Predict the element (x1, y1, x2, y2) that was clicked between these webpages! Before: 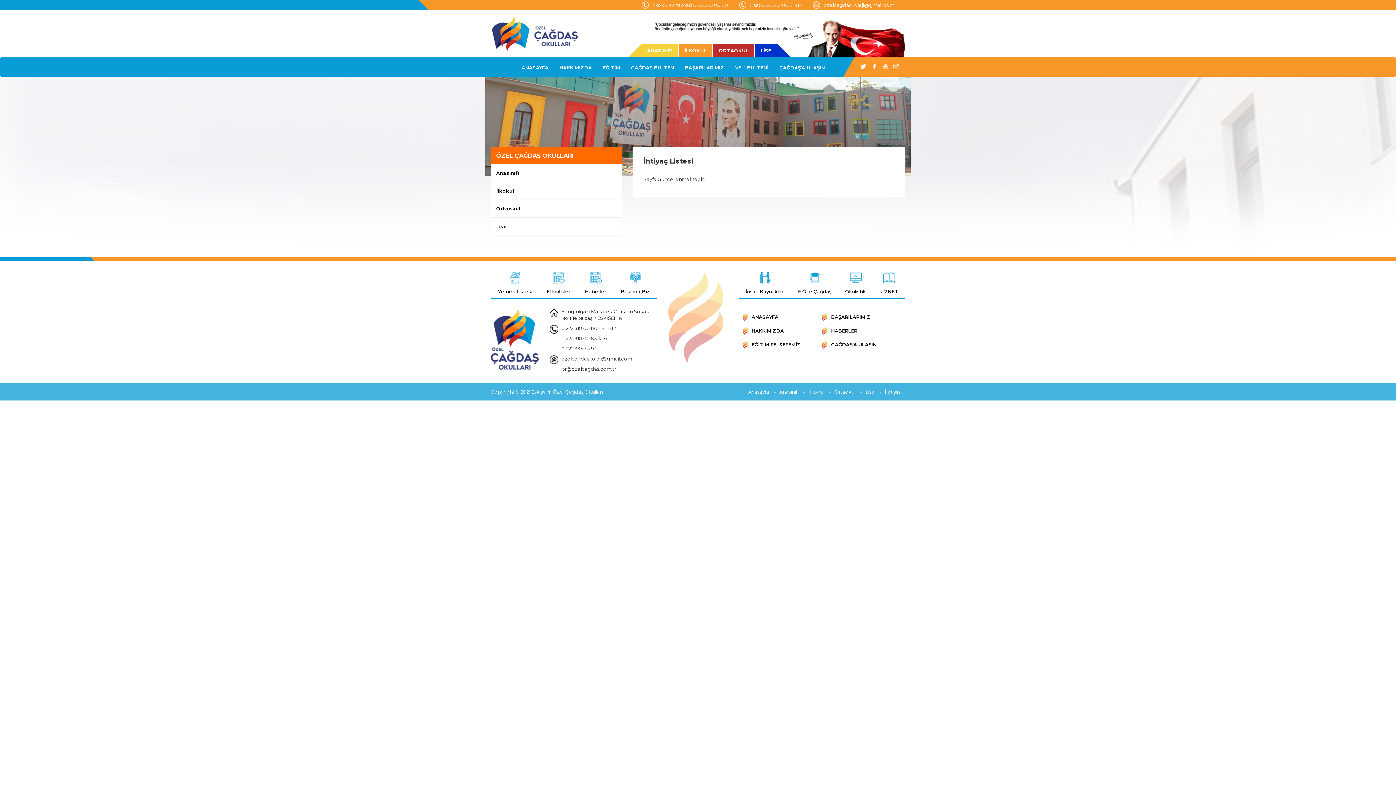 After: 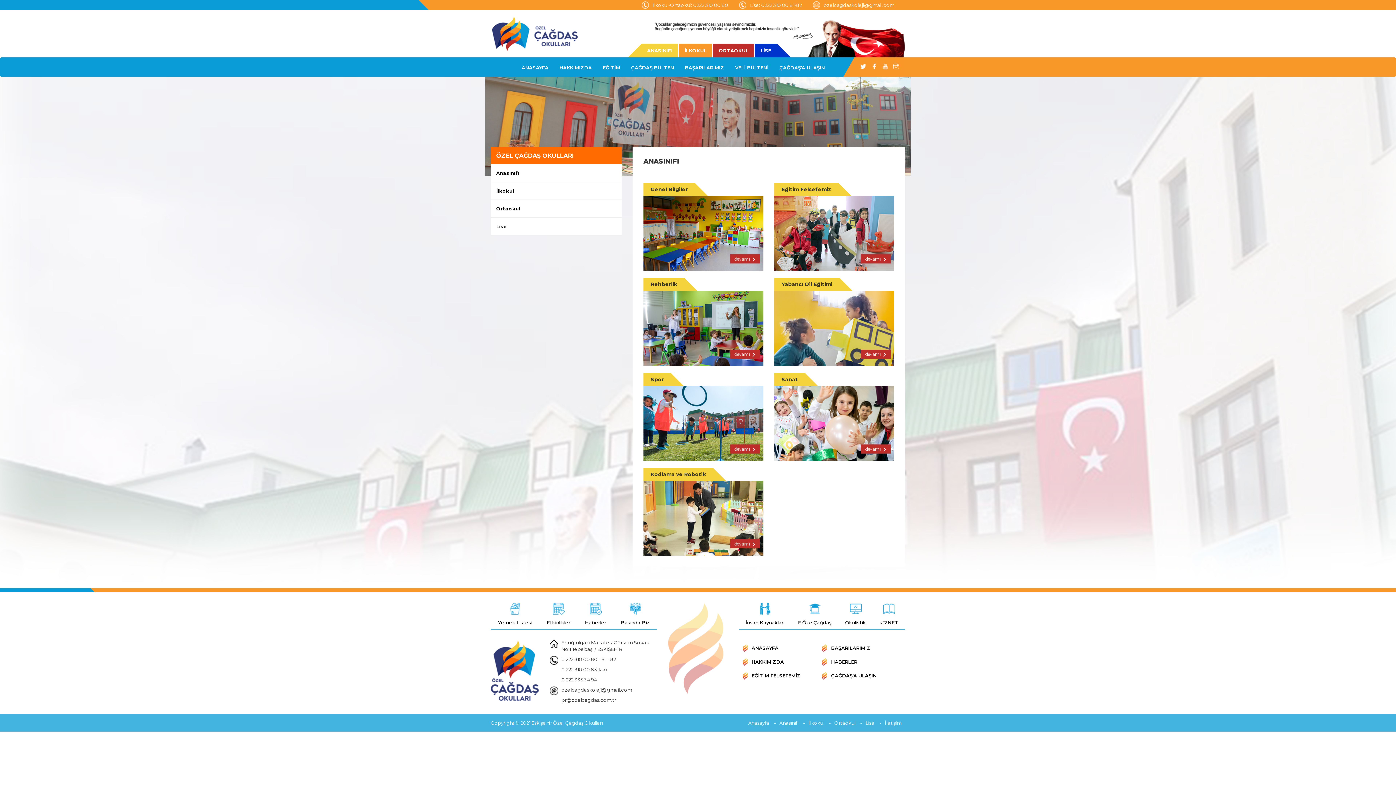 Action: bbox: (641, 43, 678, 57) label: ANASINIFI